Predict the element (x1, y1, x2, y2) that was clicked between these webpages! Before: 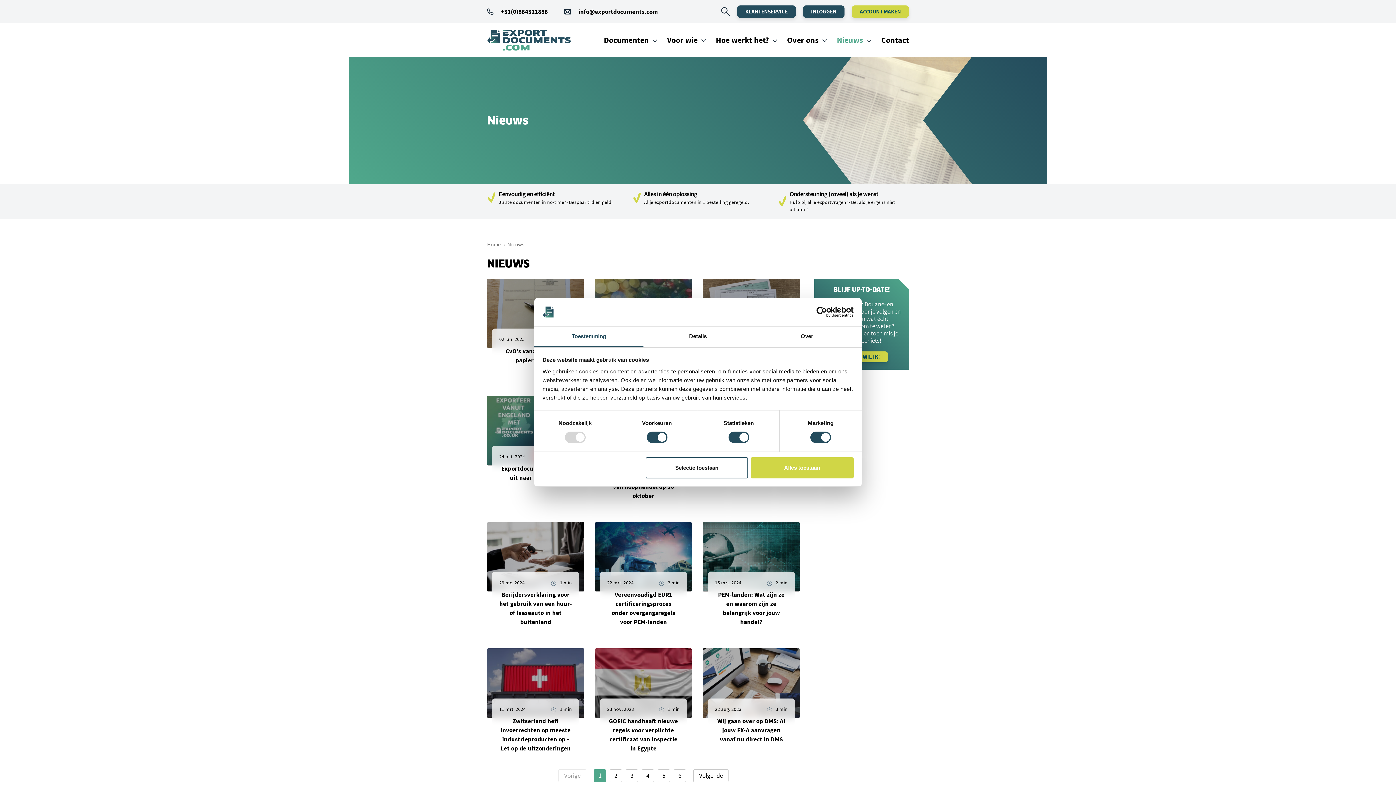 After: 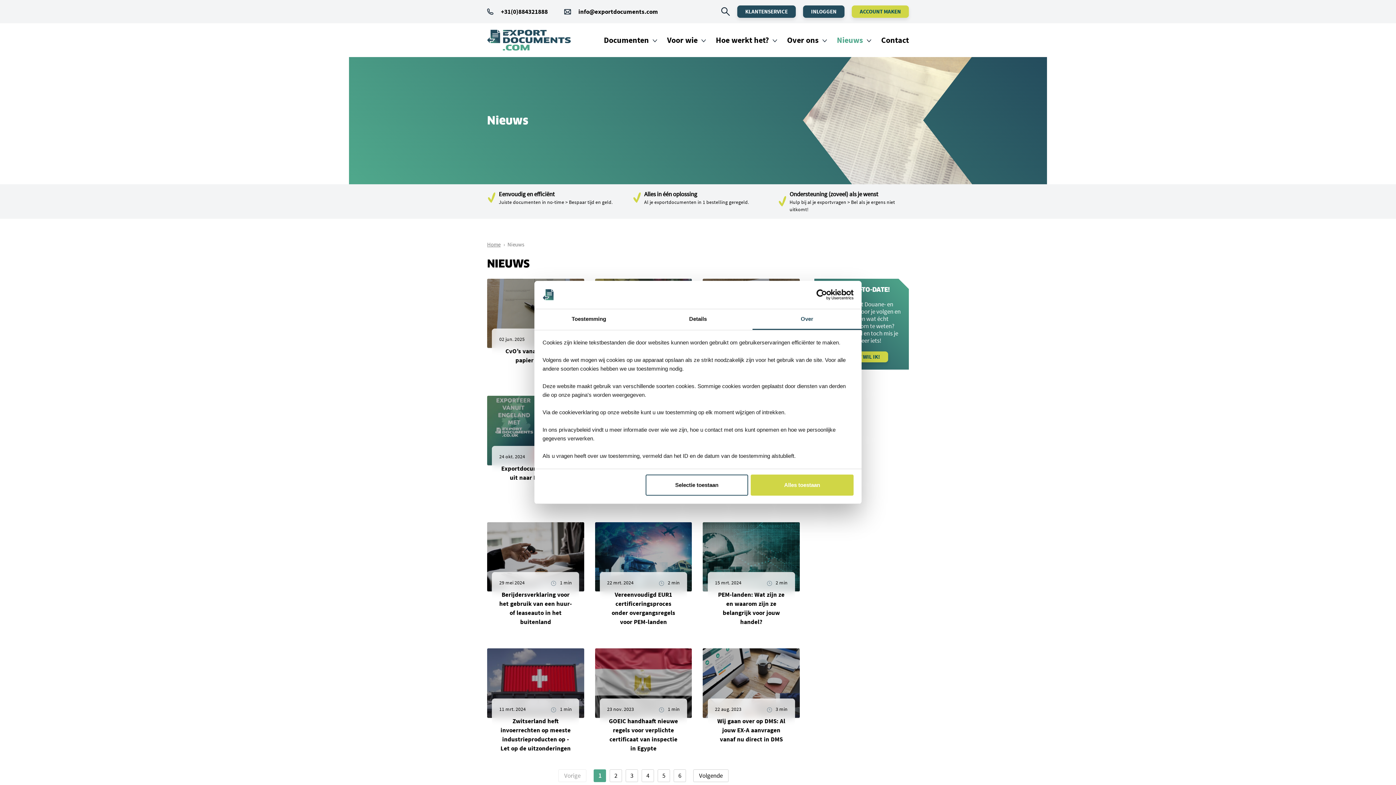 Action: bbox: (752, 326, 861, 347) label: Over